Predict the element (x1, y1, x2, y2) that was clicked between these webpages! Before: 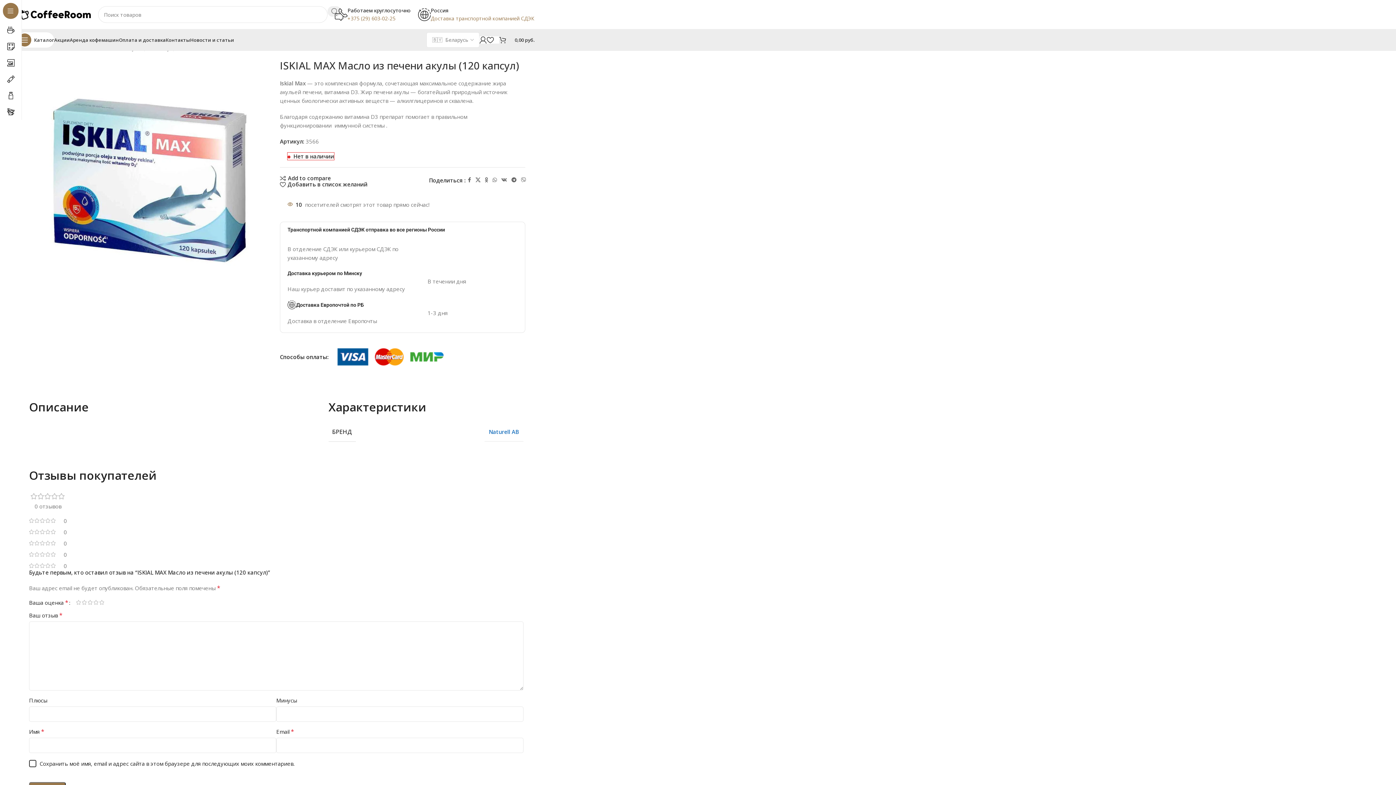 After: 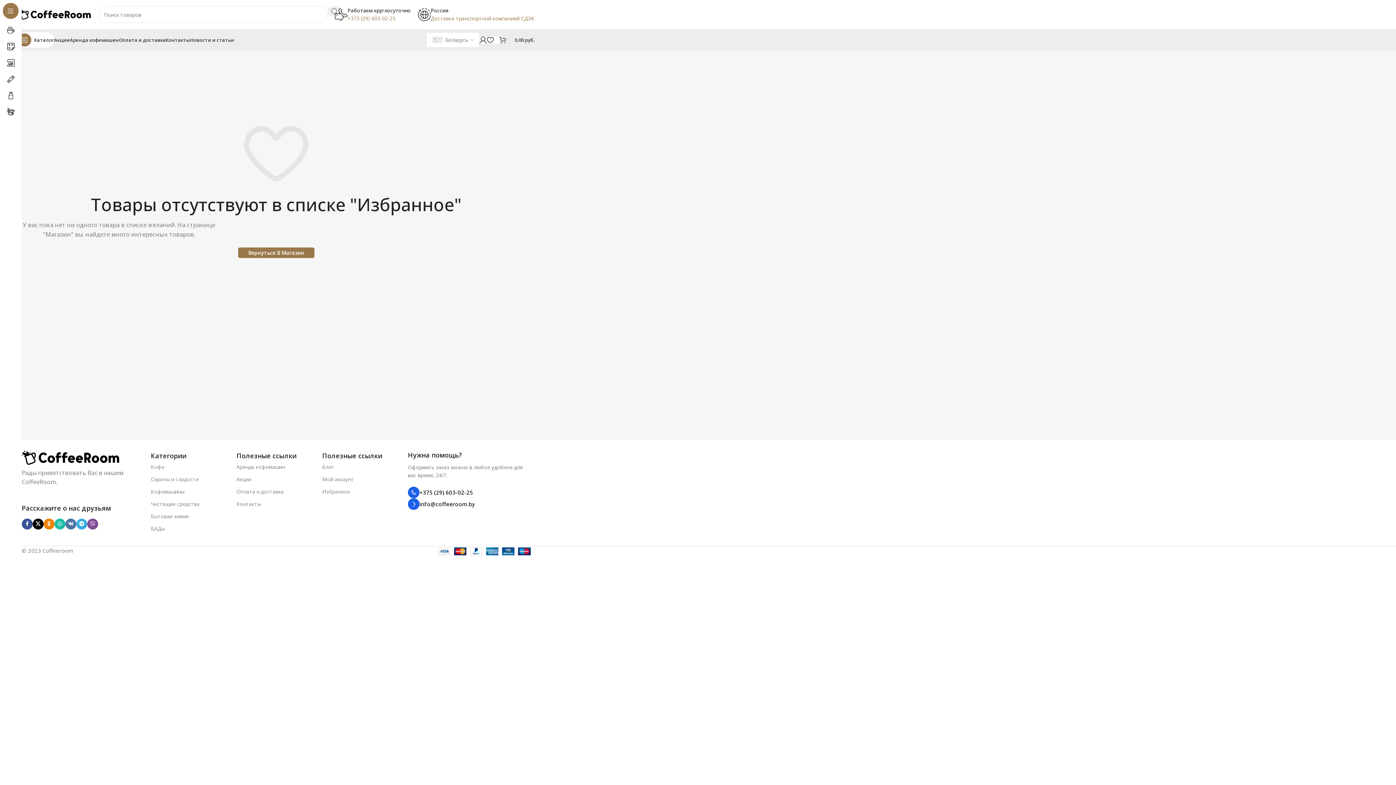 Action: bbox: (486, 32, 499, 47) label: 0